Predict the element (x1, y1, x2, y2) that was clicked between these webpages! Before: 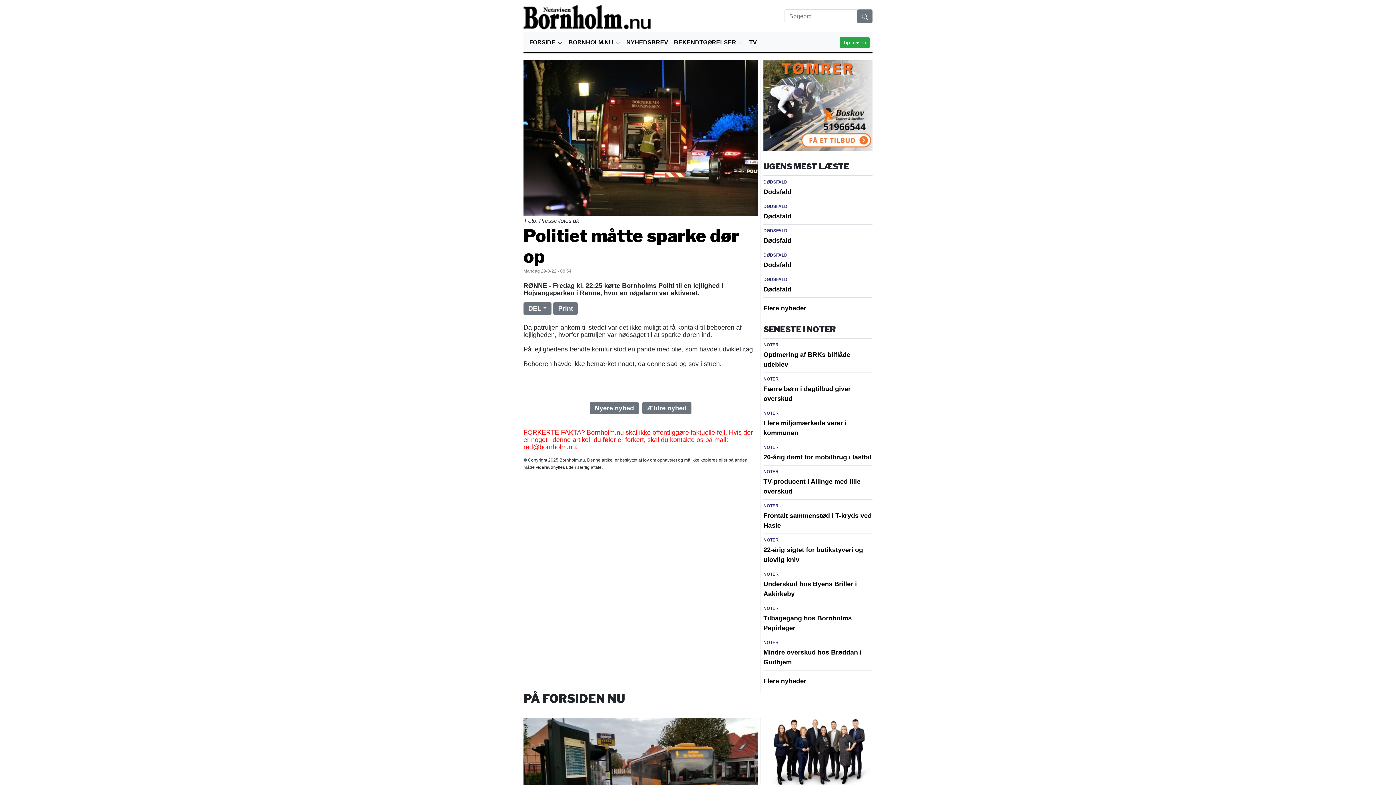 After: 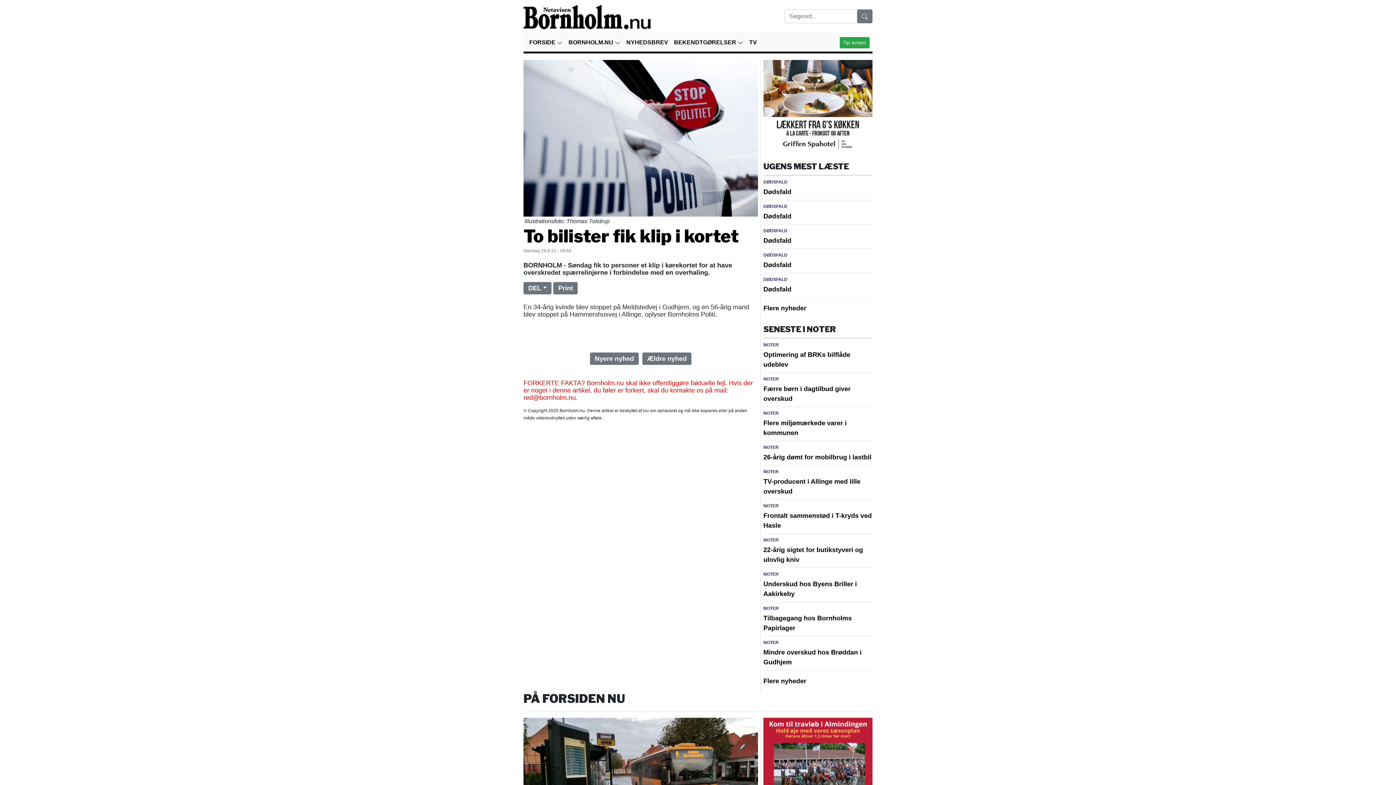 Action: bbox: (590, 402, 638, 414) label: Nyere nyhed